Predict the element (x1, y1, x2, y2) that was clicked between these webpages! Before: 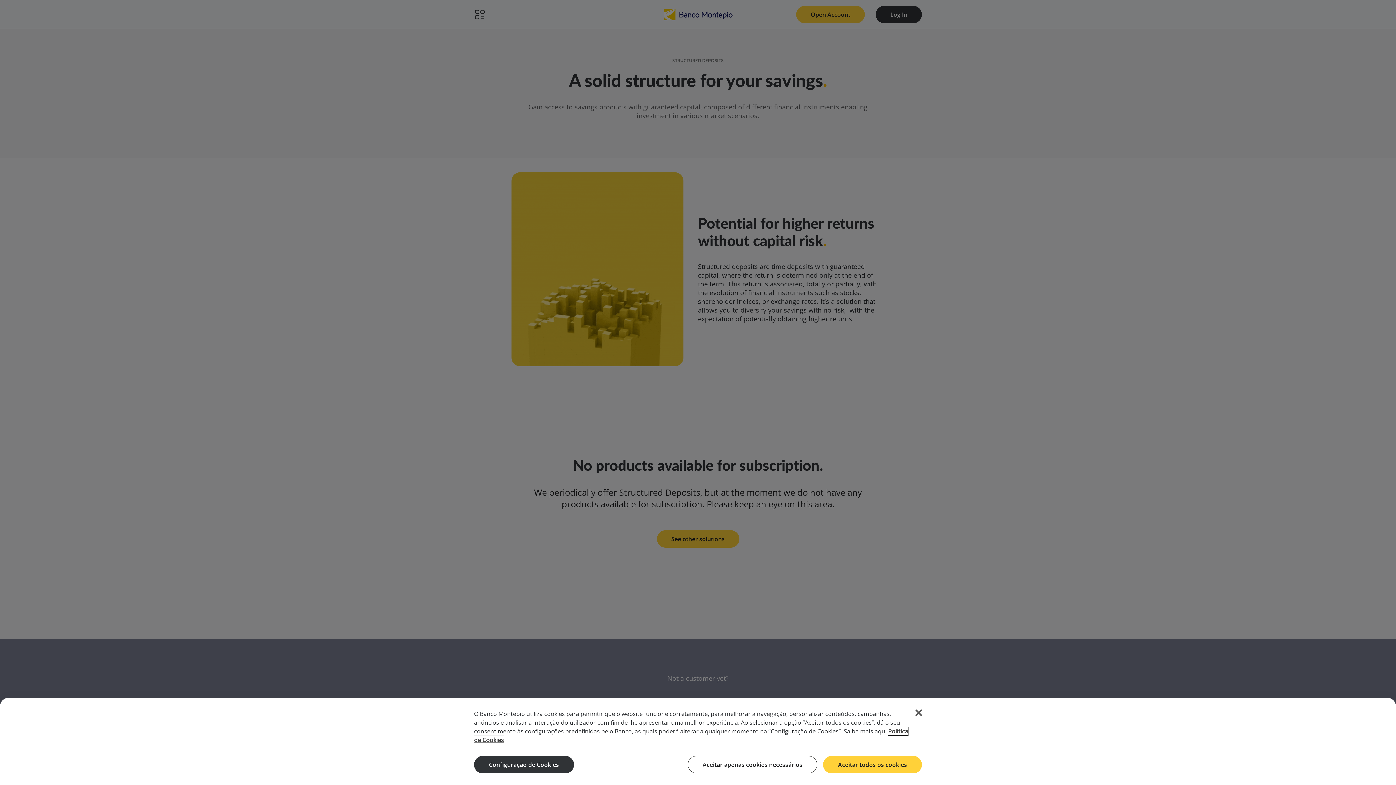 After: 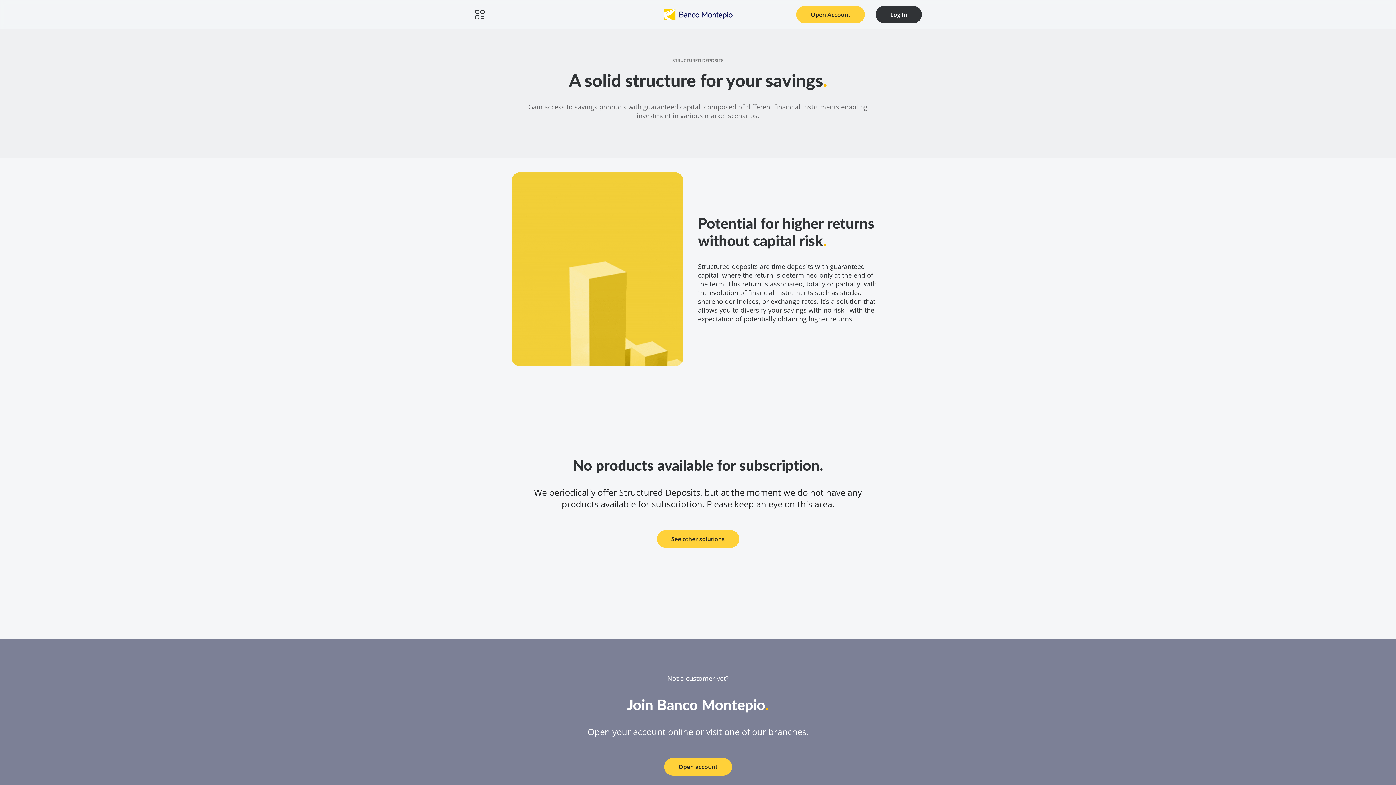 Action: bbox: (823, 756, 922, 773) label: Aceitar todos os cookies